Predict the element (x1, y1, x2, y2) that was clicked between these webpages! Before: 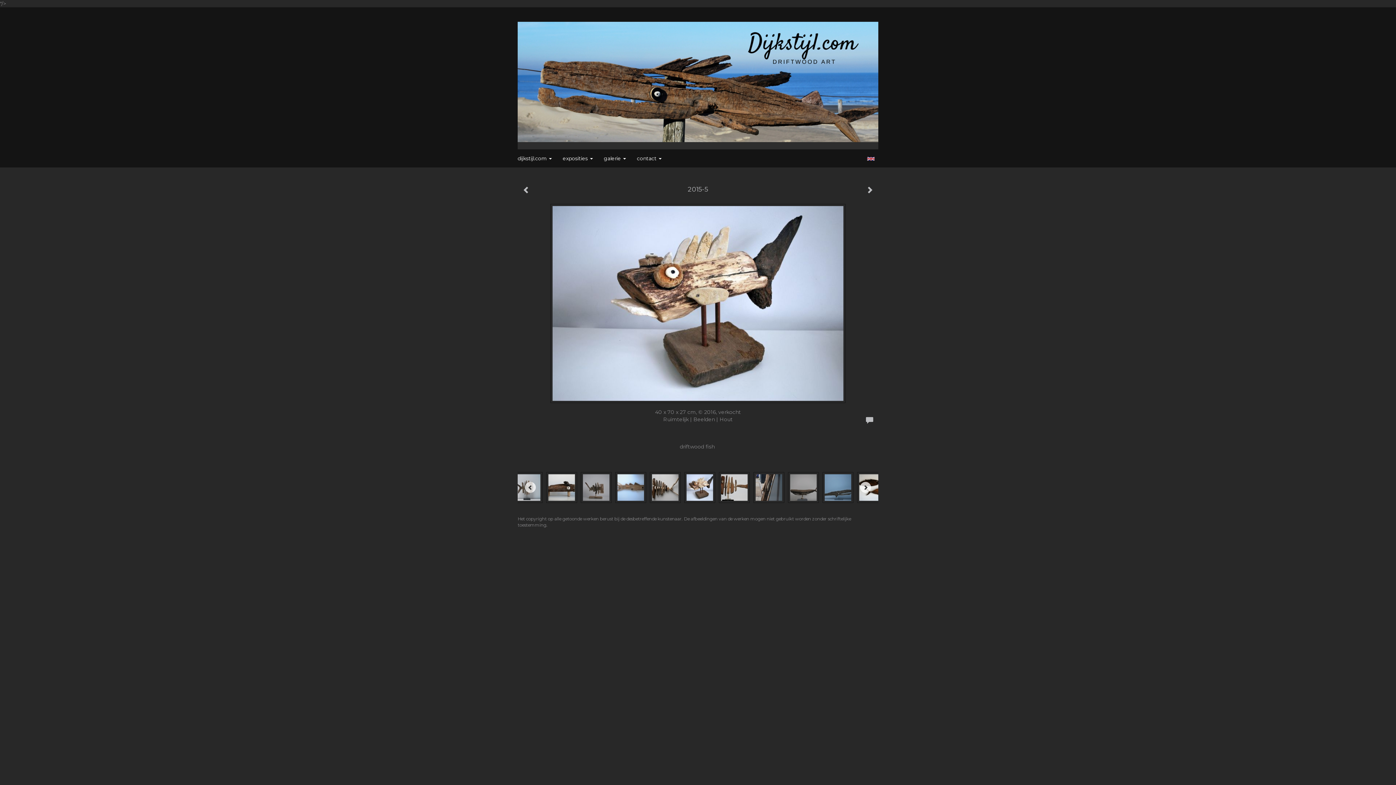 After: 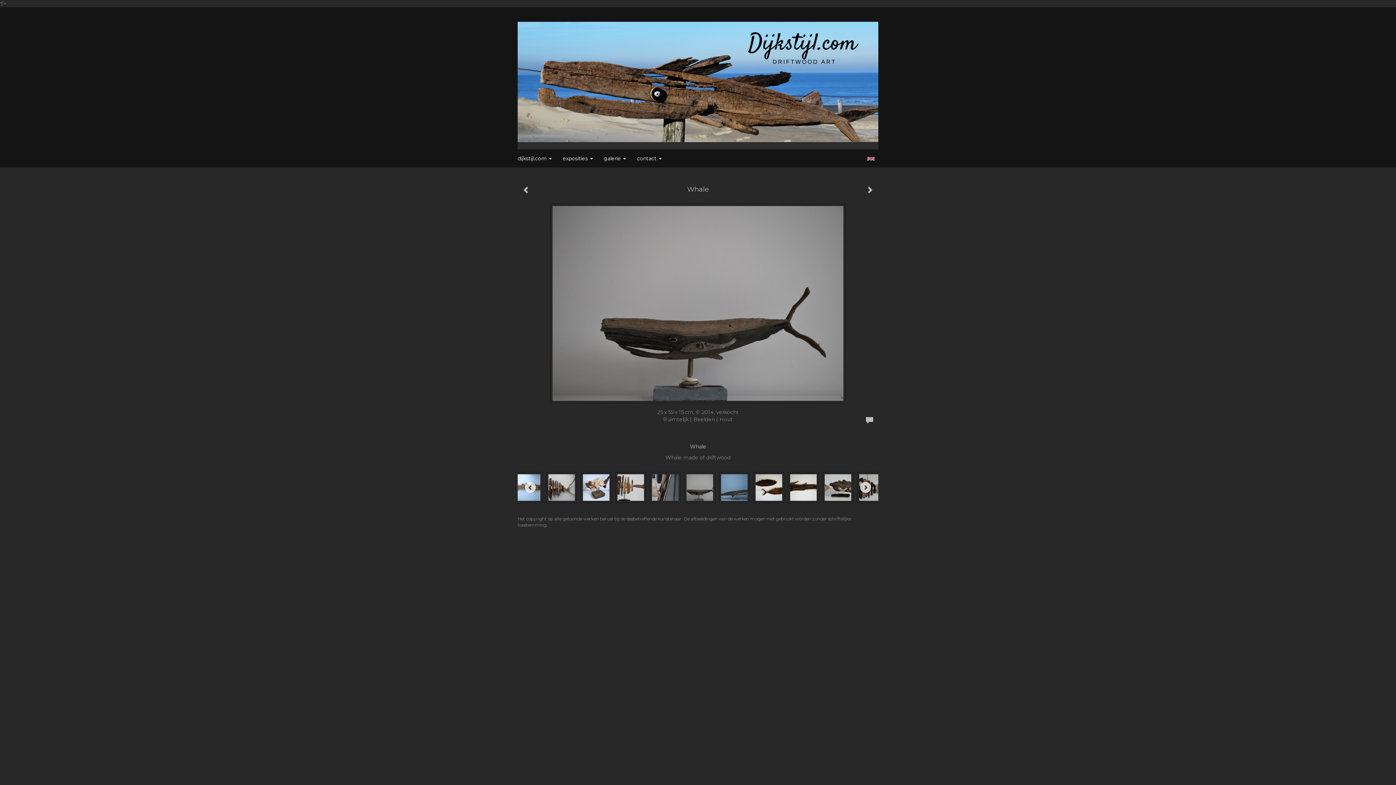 Action: bbox: (784, 470, 819, 505)